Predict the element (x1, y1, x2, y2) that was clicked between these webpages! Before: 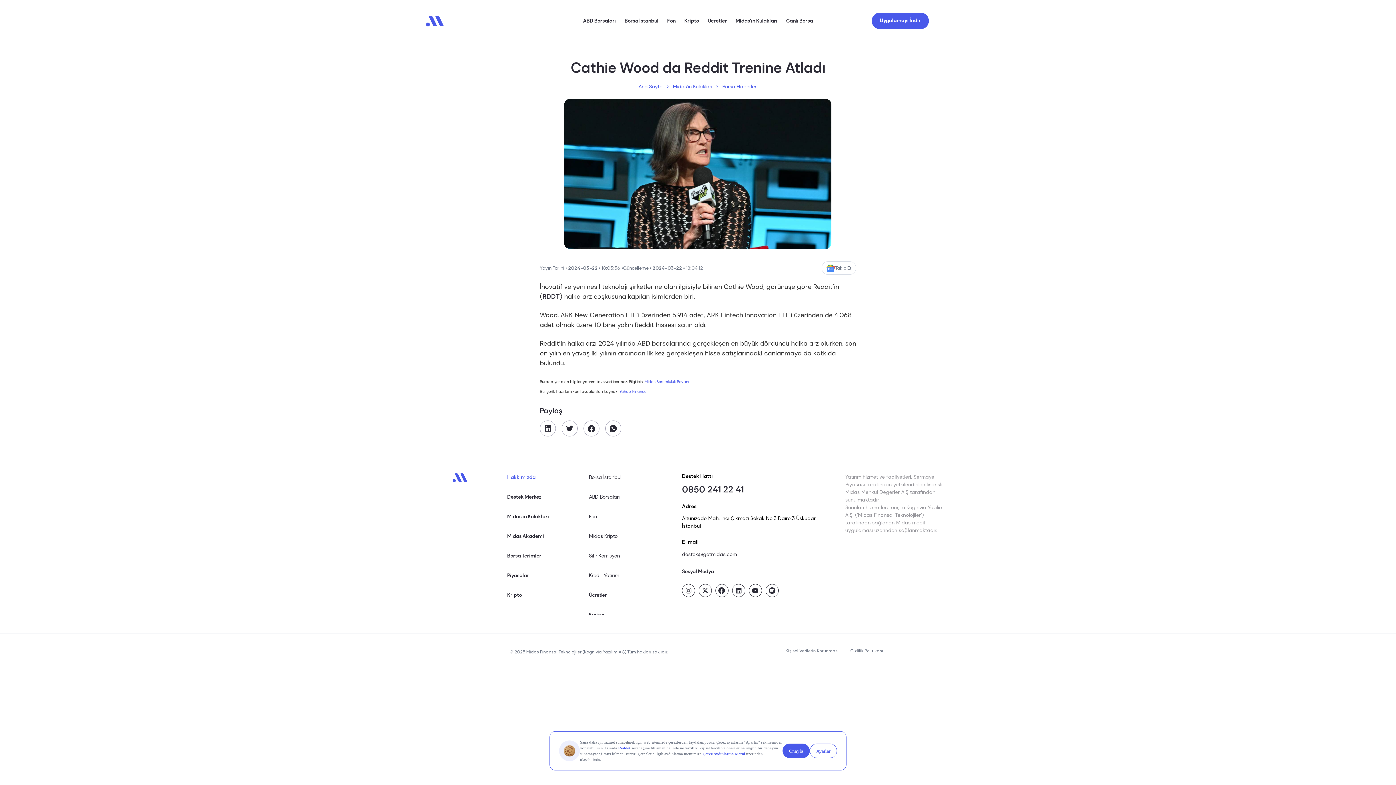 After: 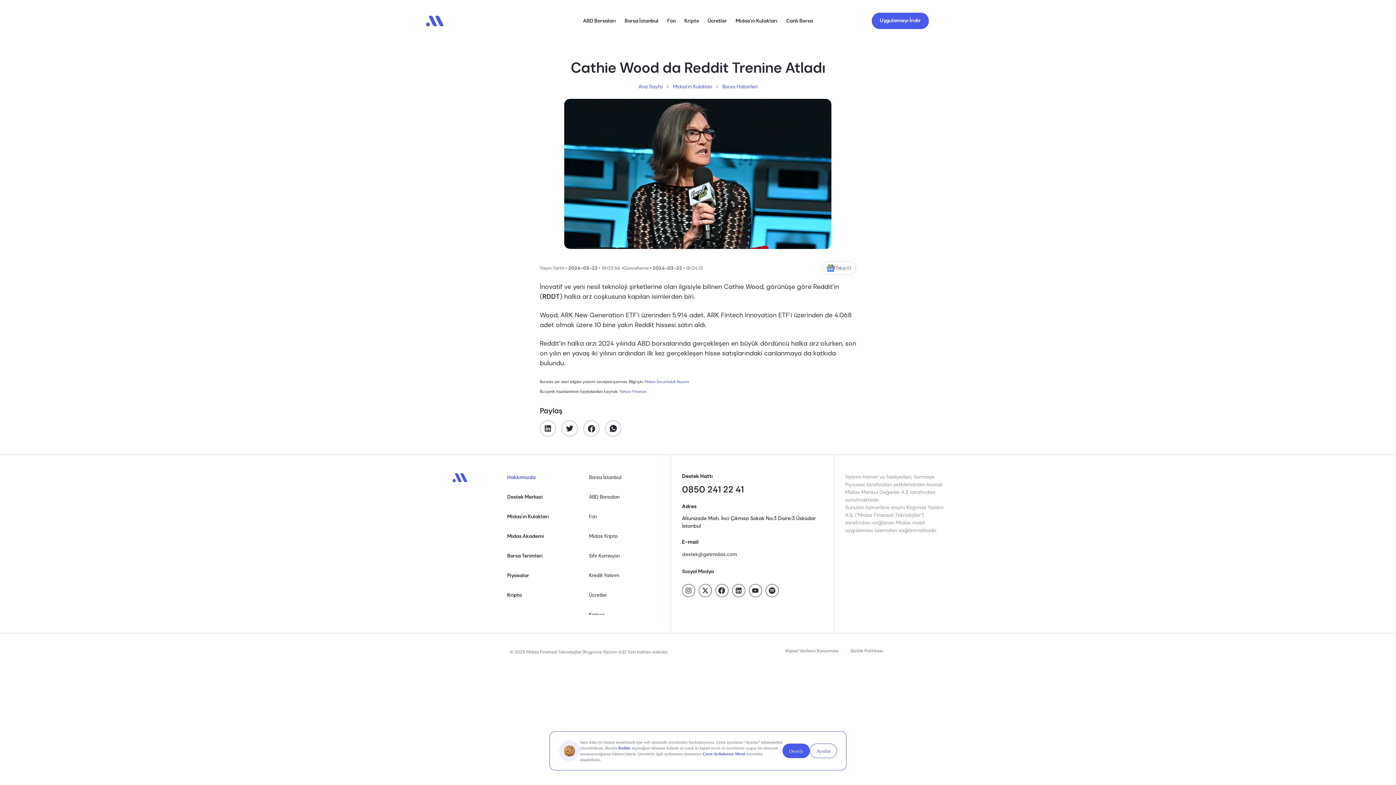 Action: bbox: (583, 420, 599, 436)